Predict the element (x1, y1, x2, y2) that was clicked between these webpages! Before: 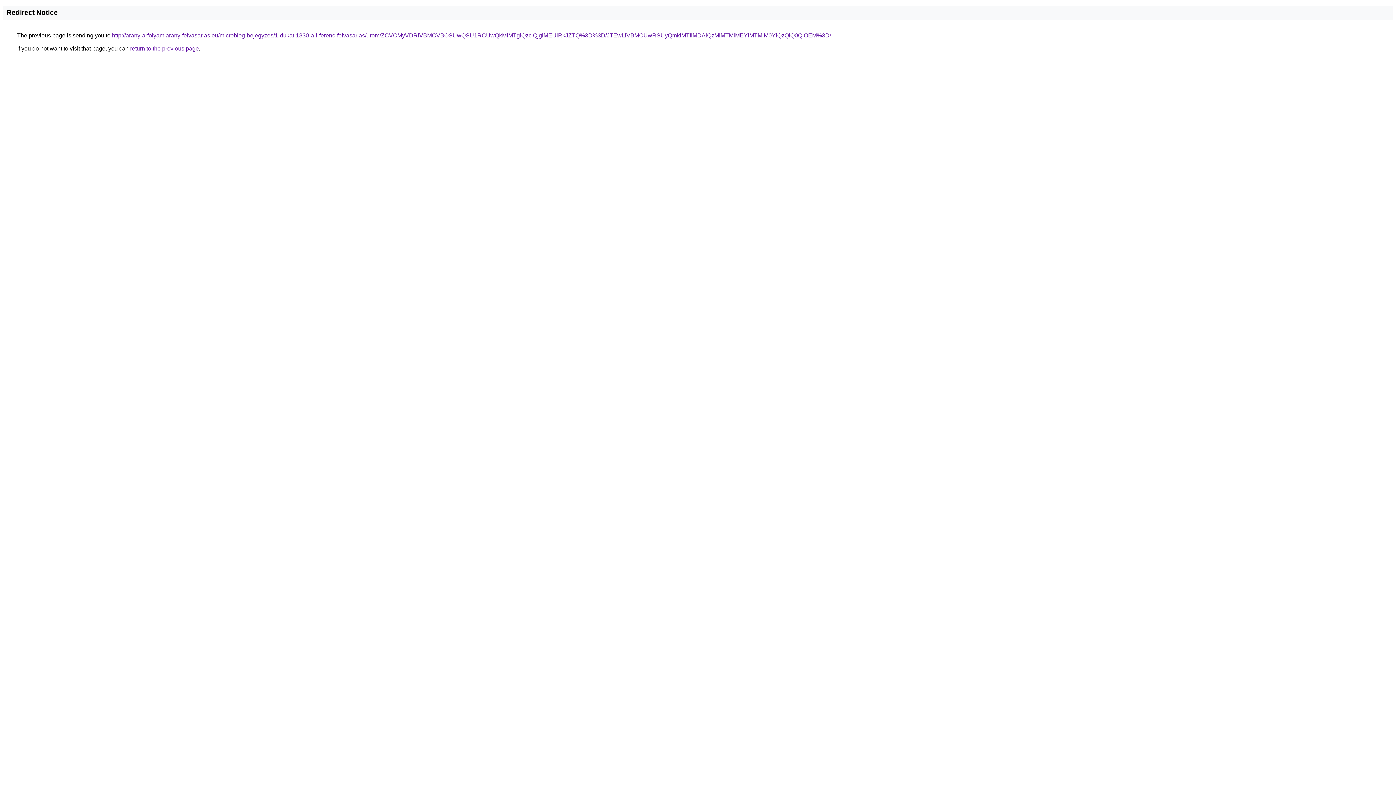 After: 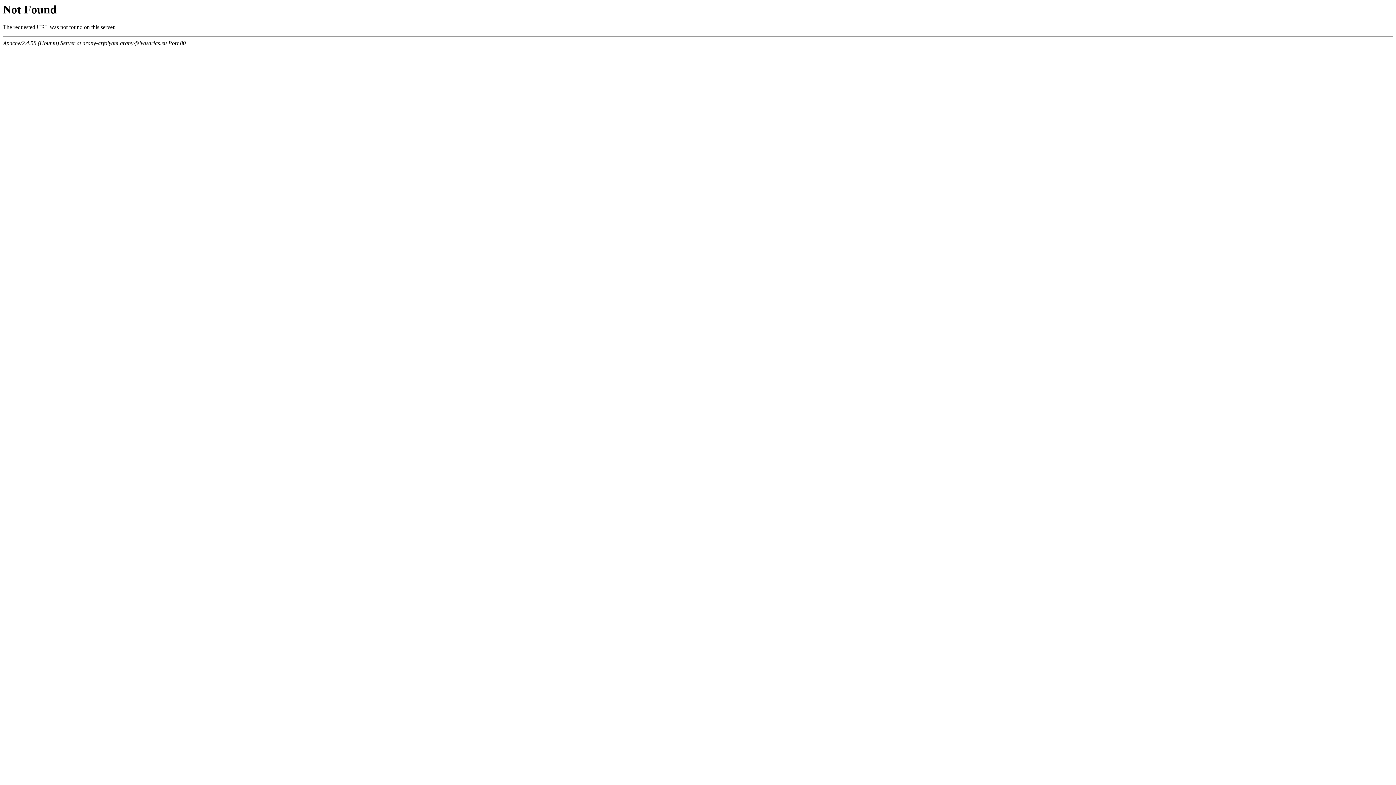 Action: label: http://arany-arfolyam.arany-felvasarlas.eu/microblog-bejegyzes/1-dukat-1830-a-i-ferenc-felvasarlas/urom/ZCVCMyVDRiVBMCVBOSUwQSU1RCUwQkMlMTglQzclQjglMEUlRkJZTQ%3D%3D/JTEwLiVBMCUwRSUyQmklMTIlMDAlQzMlMTMlMEYlMTMlM0YlQzQlQ0QlOEM%3D/ bbox: (112, 32, 831, 38)